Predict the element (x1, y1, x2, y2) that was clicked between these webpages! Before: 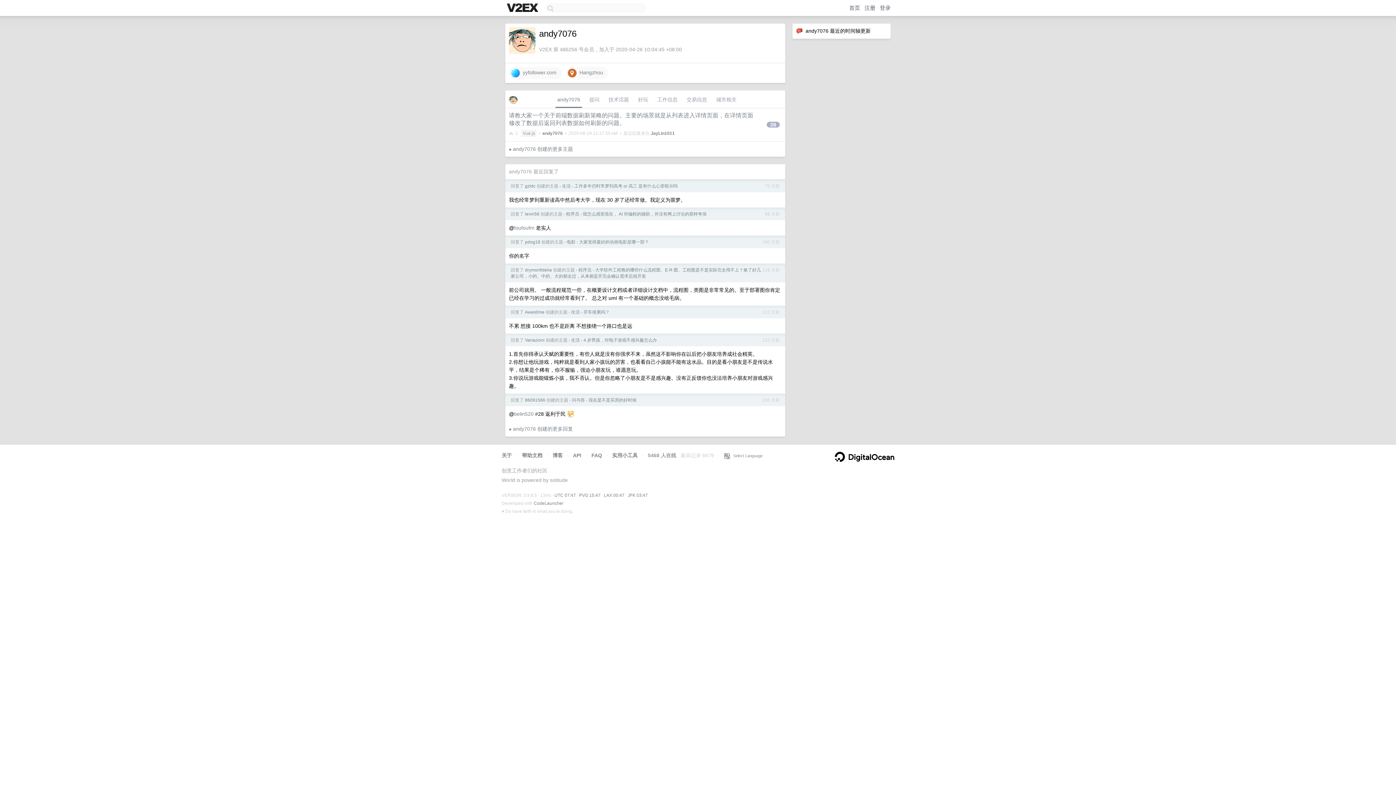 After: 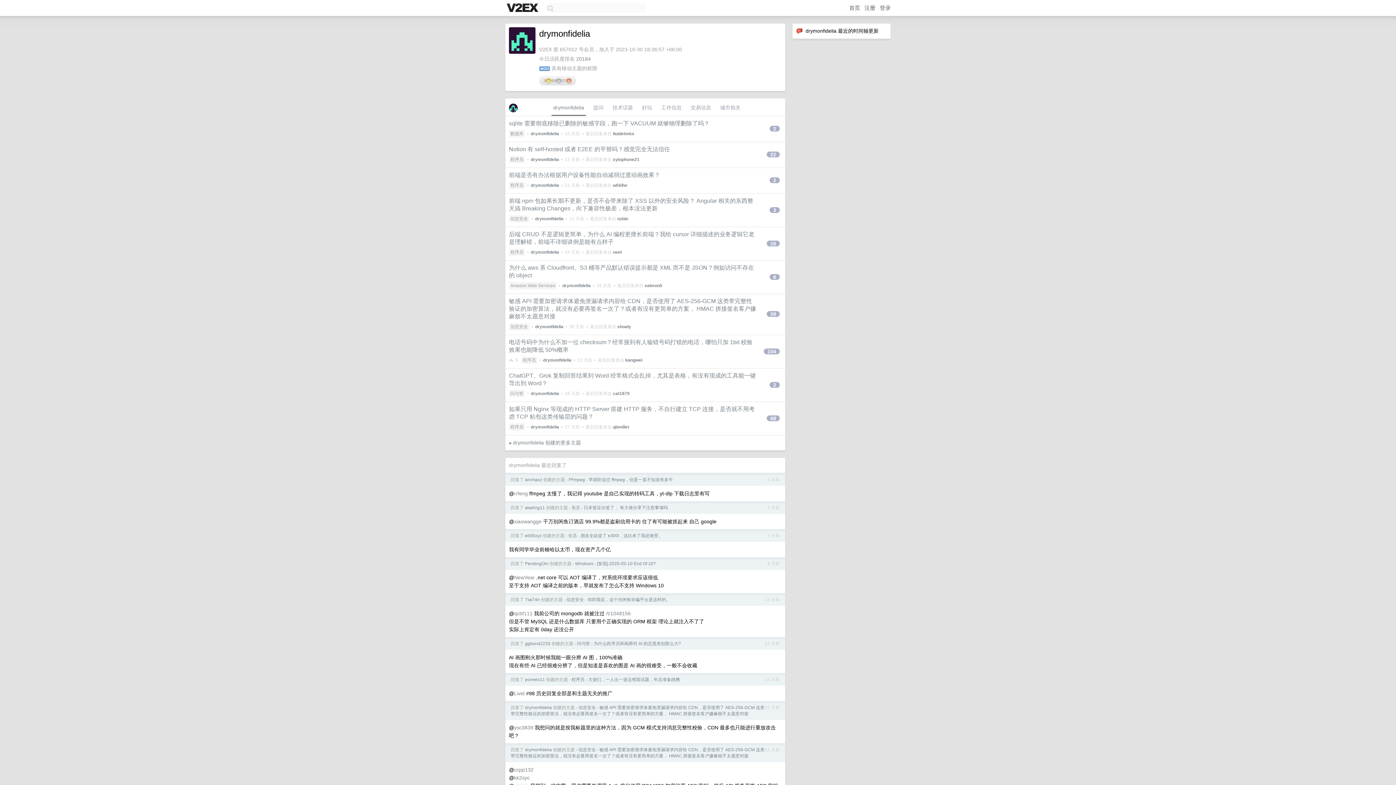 Action: bbox: (525, 267, 552, 272) label: drymonfidelia